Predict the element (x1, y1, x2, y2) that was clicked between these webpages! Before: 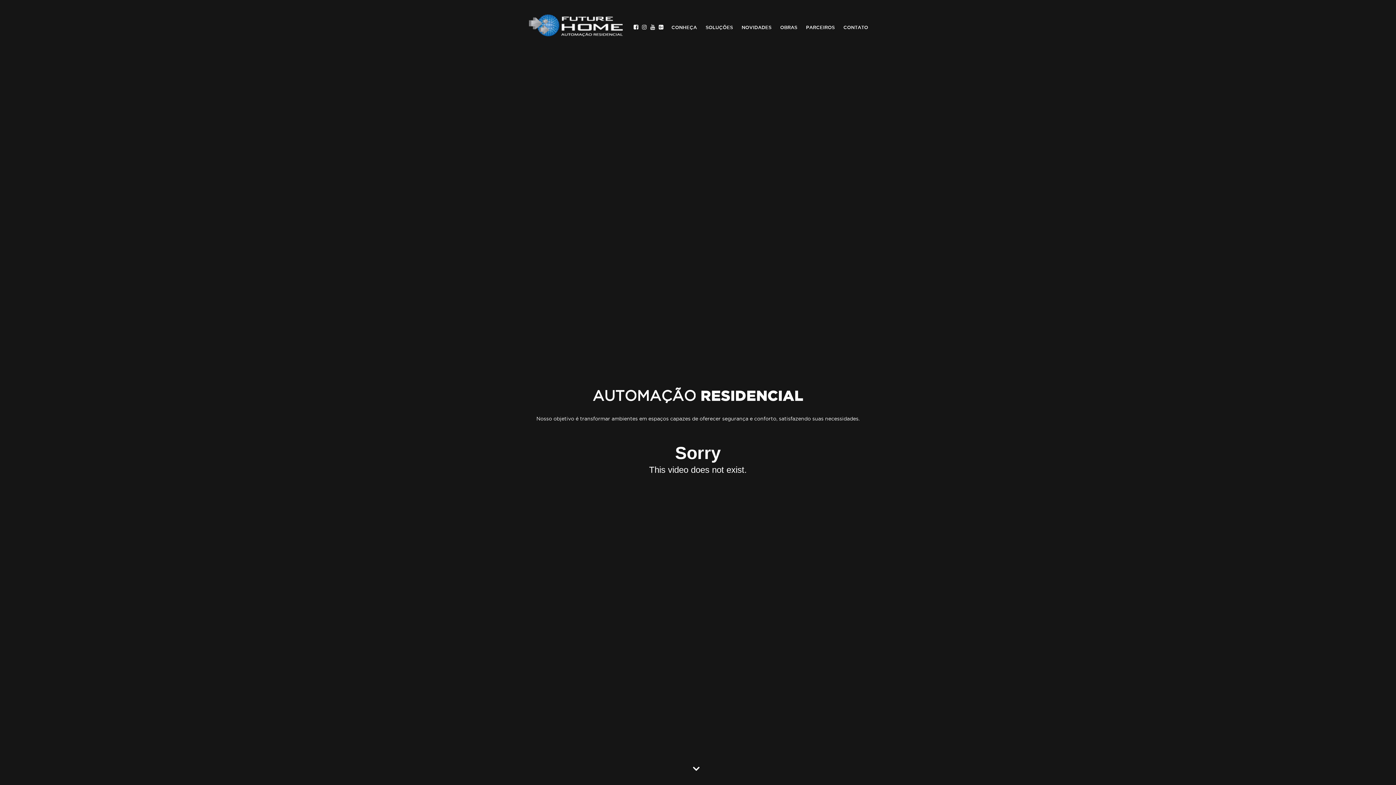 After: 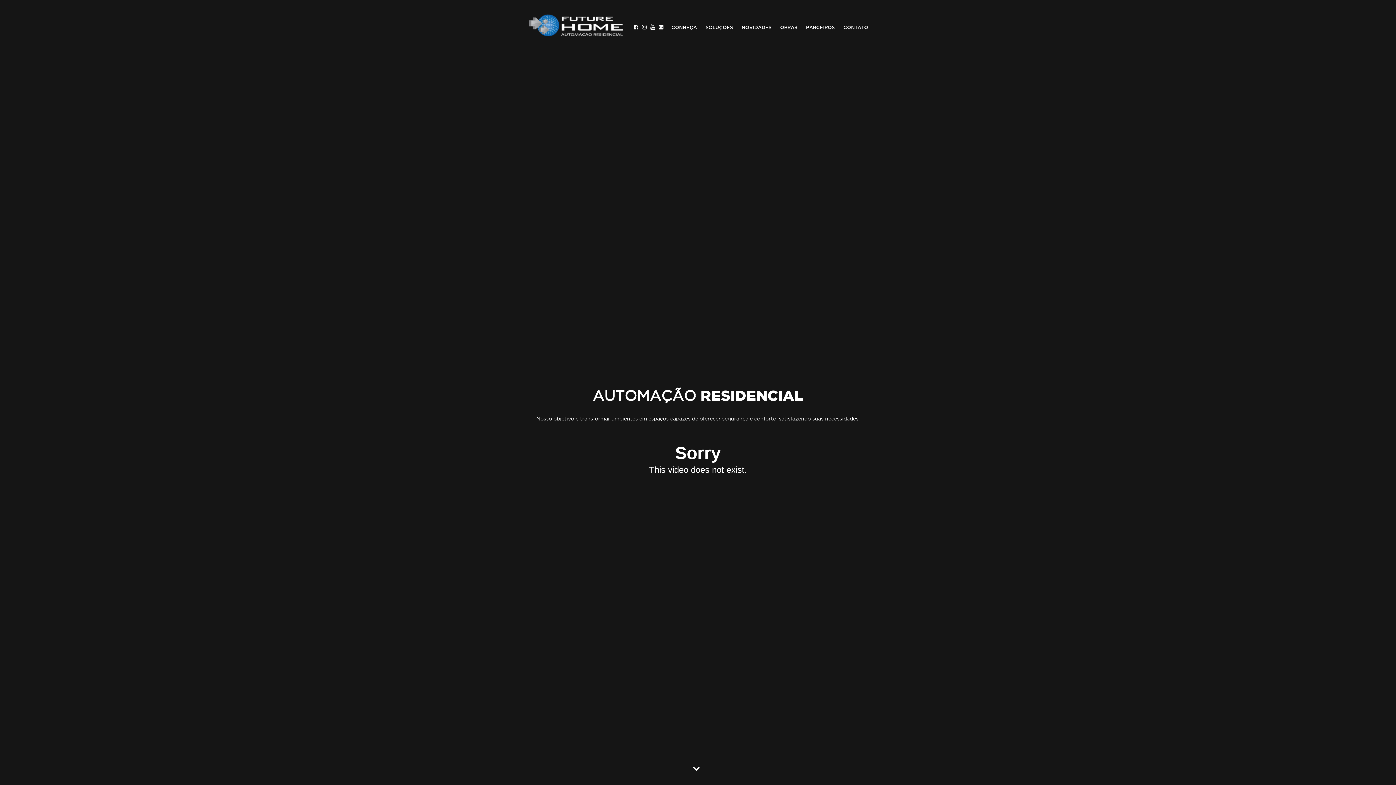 Action: bbox: (648, 21, 657, 33)